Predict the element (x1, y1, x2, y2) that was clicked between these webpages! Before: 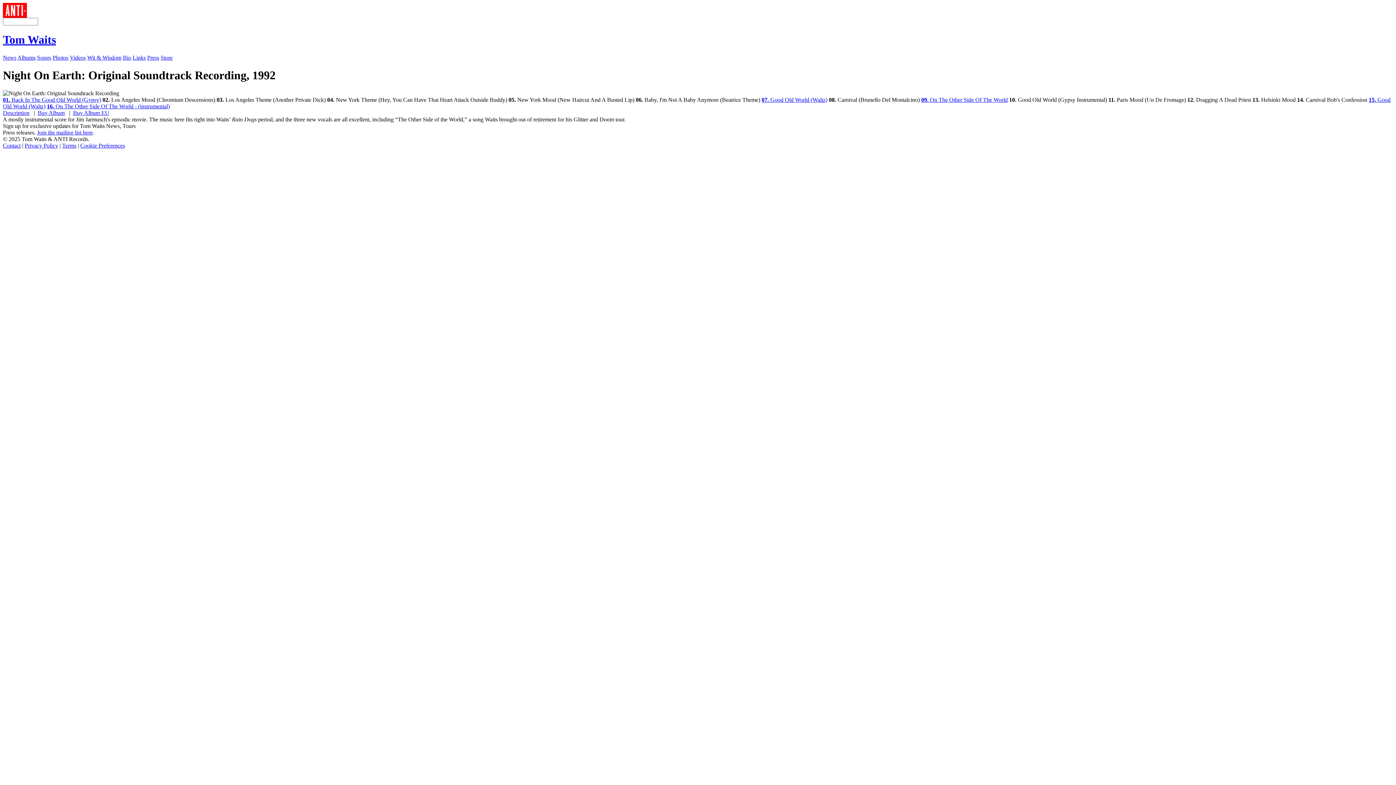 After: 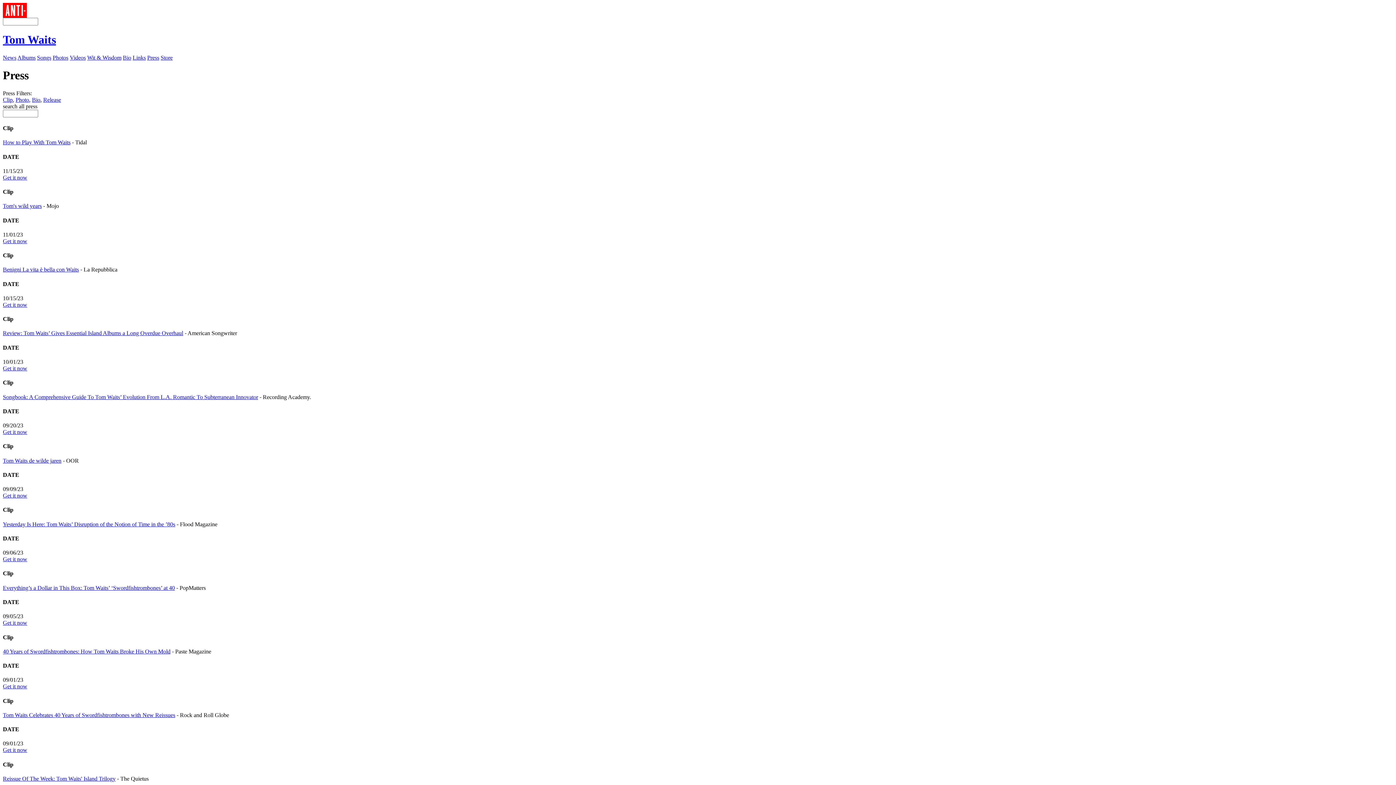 Action: label: Press bbox: (147, 54, 159, 60)